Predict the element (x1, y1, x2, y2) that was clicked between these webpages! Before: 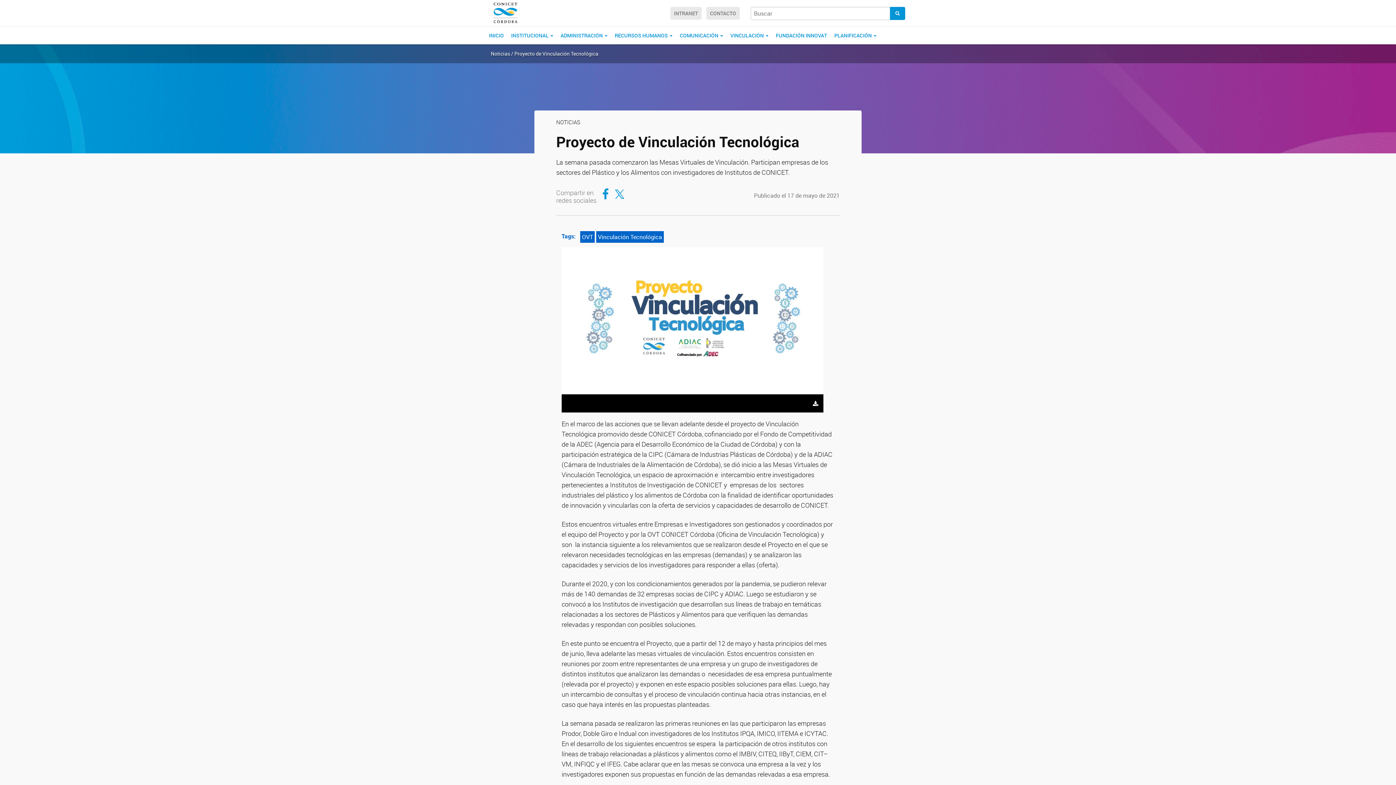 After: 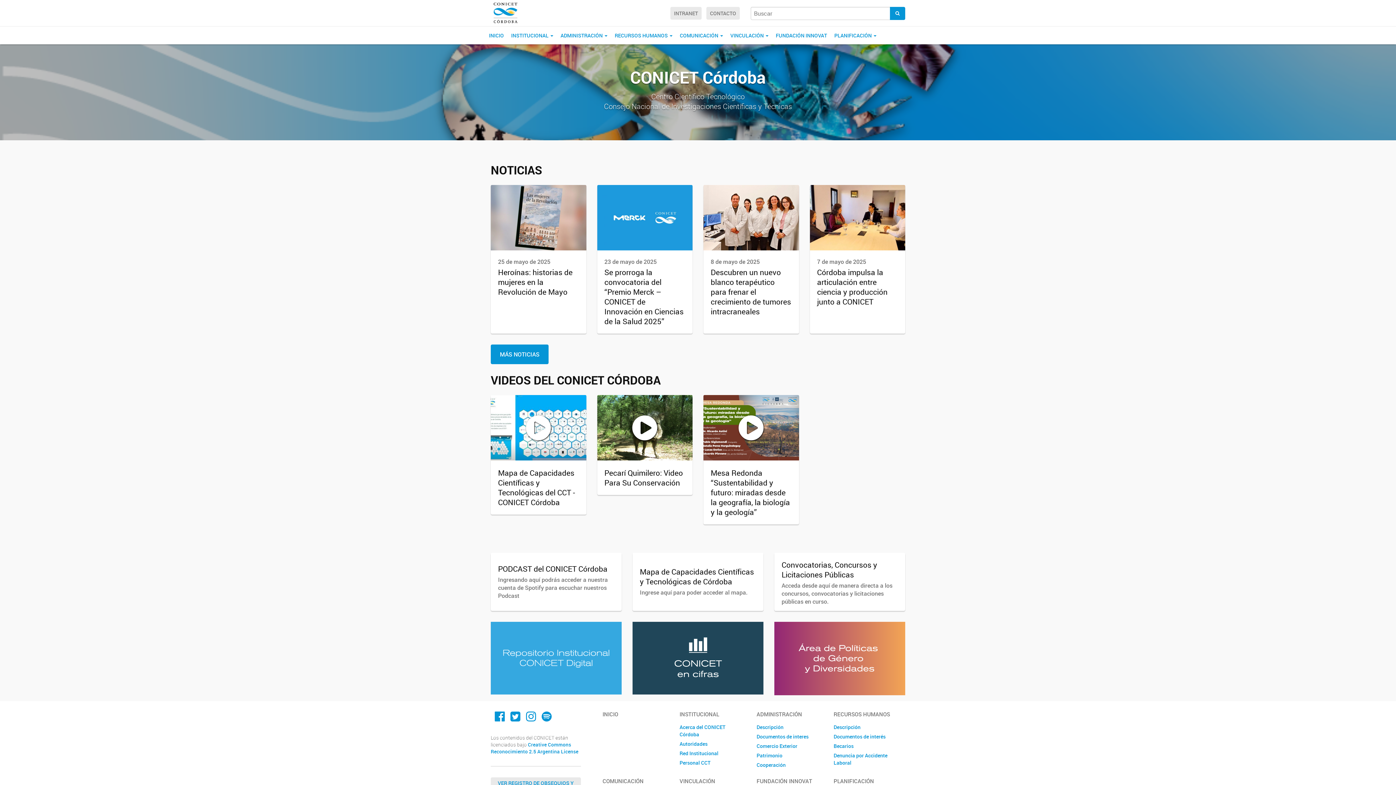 Action: label: INICIO bbox: (485, 26, 507, 44)